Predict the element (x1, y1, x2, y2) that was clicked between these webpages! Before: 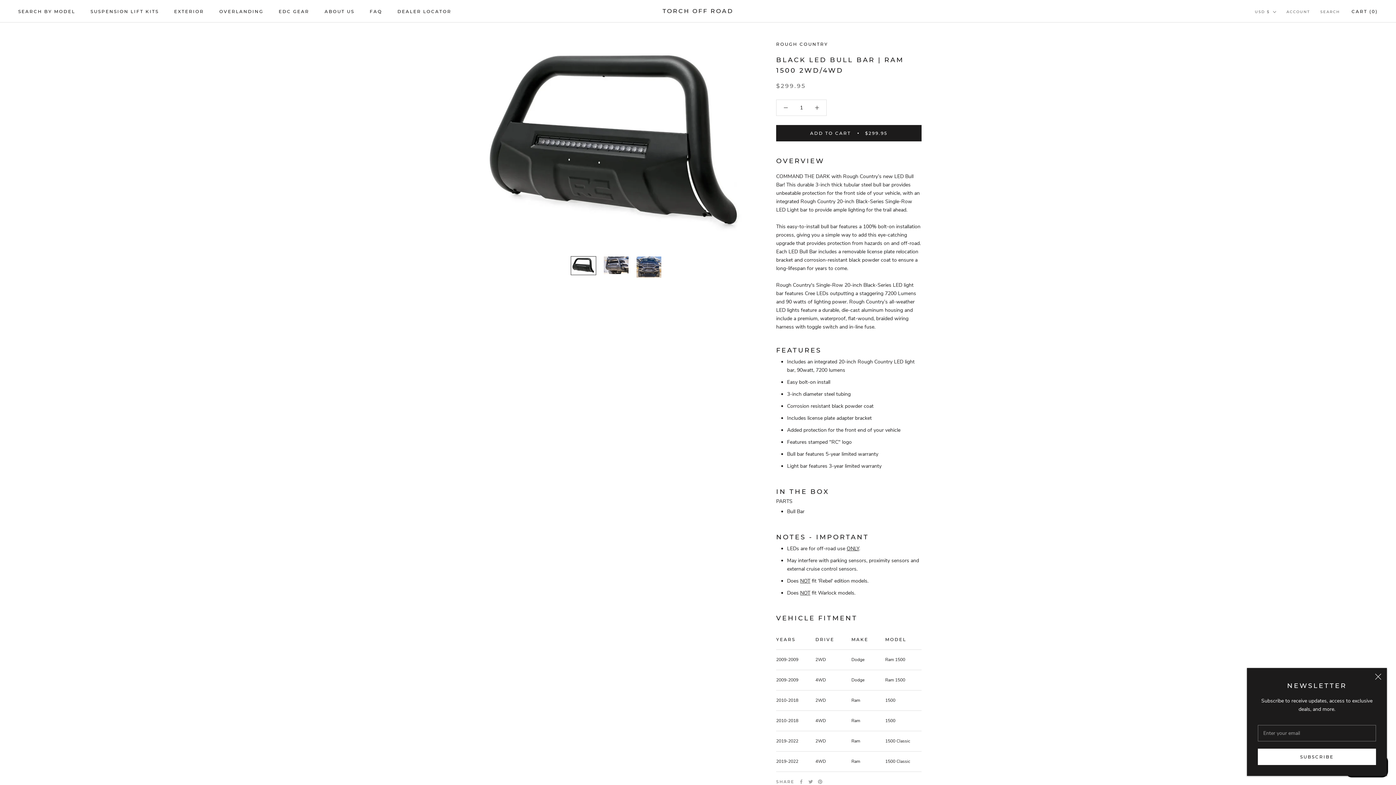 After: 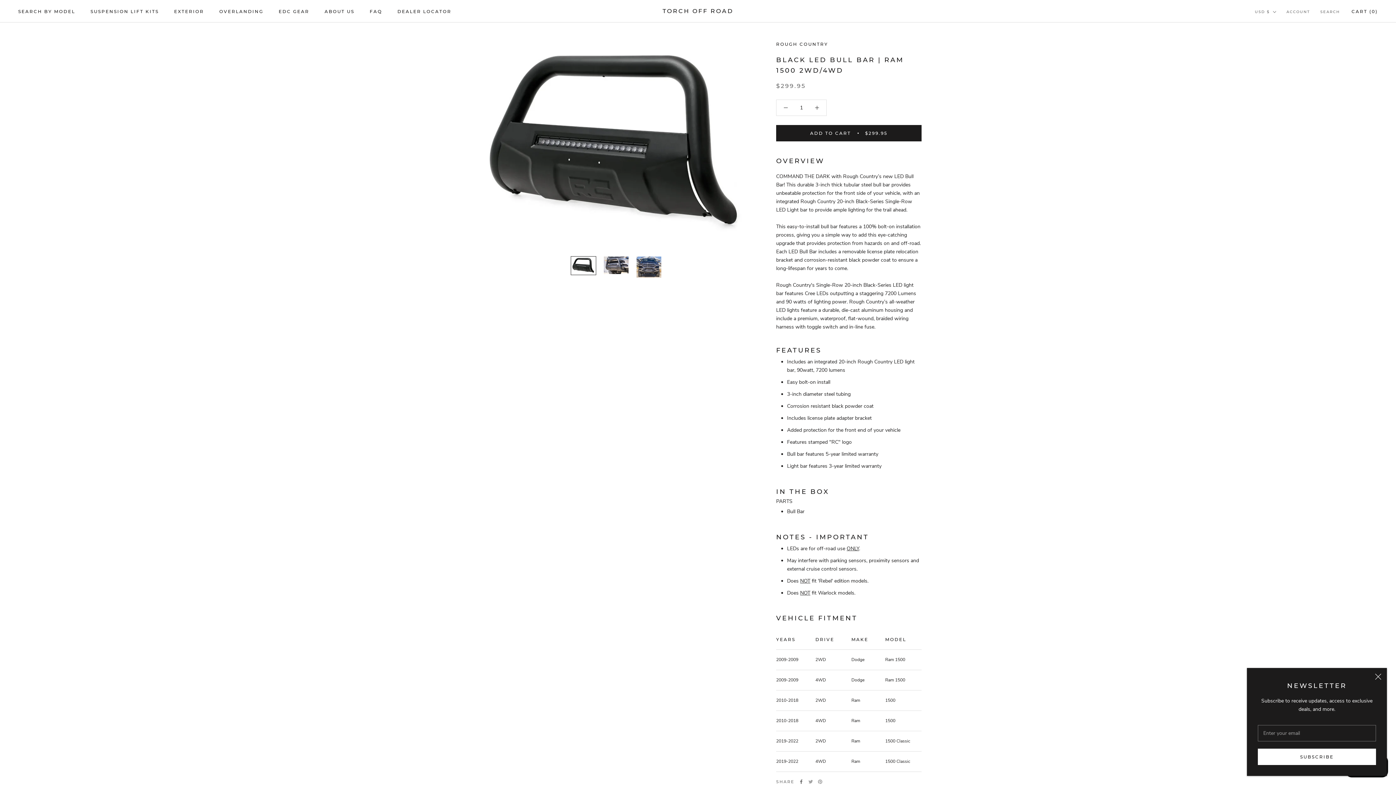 Action: label: Facebook bbox: (799, 780, 803, 784)